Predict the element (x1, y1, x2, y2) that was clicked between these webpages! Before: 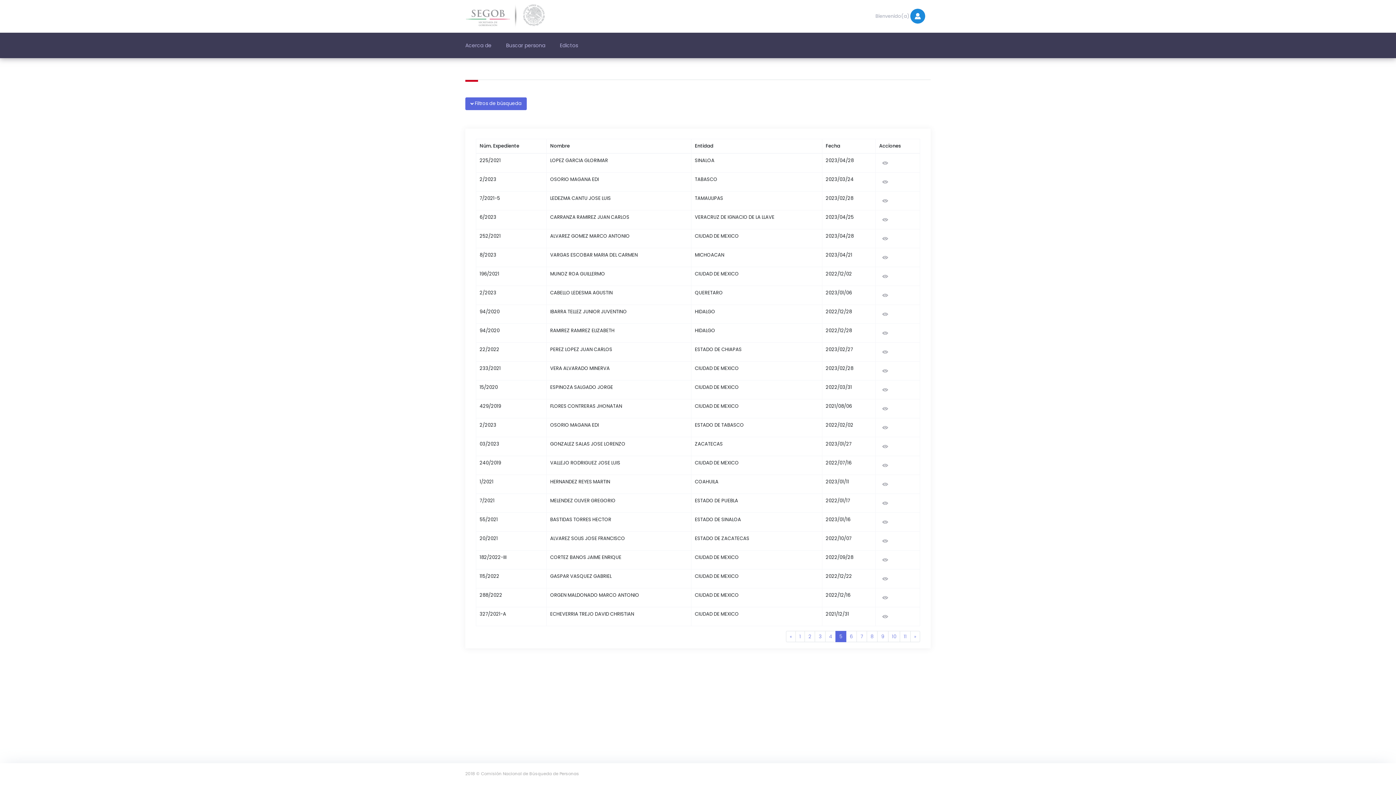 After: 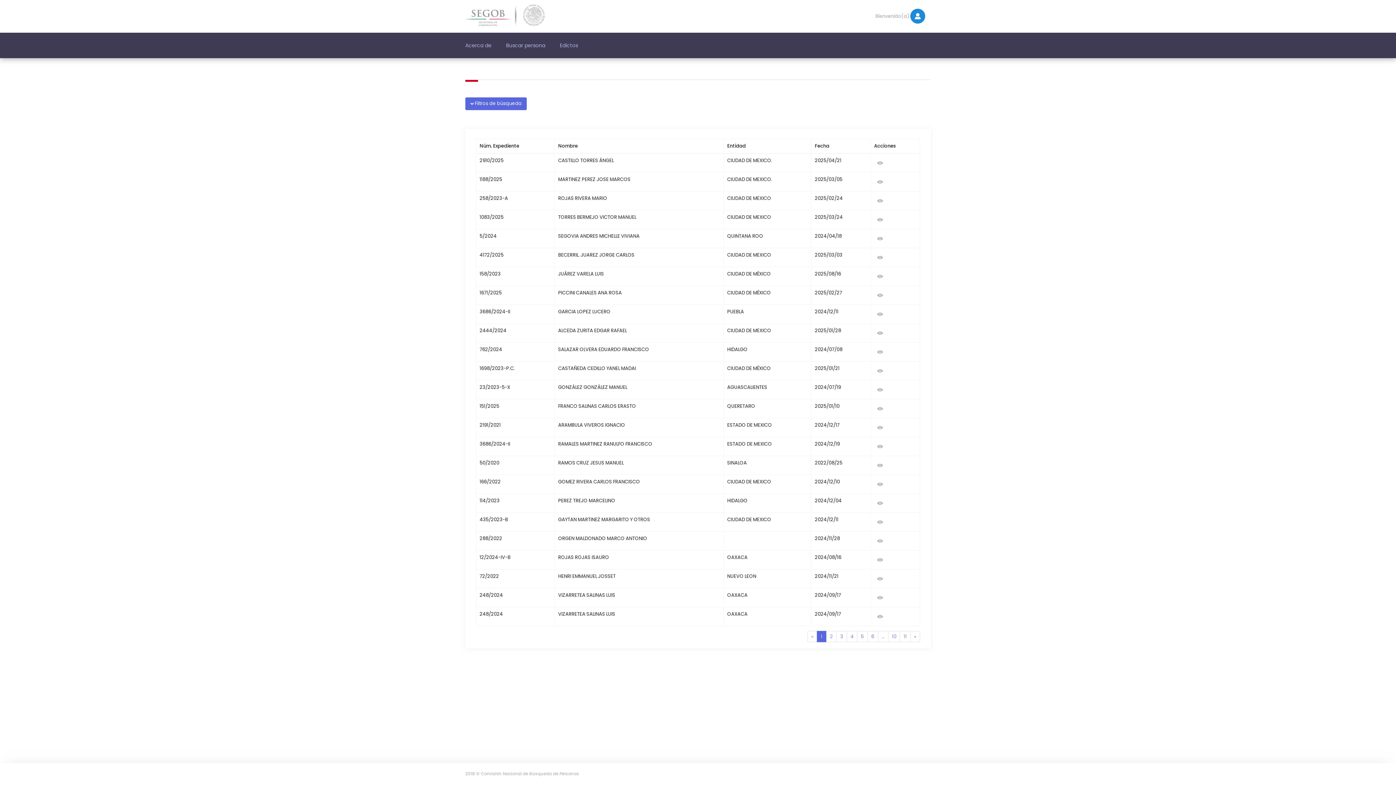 Action: bbox: (795, 631, 805, 642) label: 1